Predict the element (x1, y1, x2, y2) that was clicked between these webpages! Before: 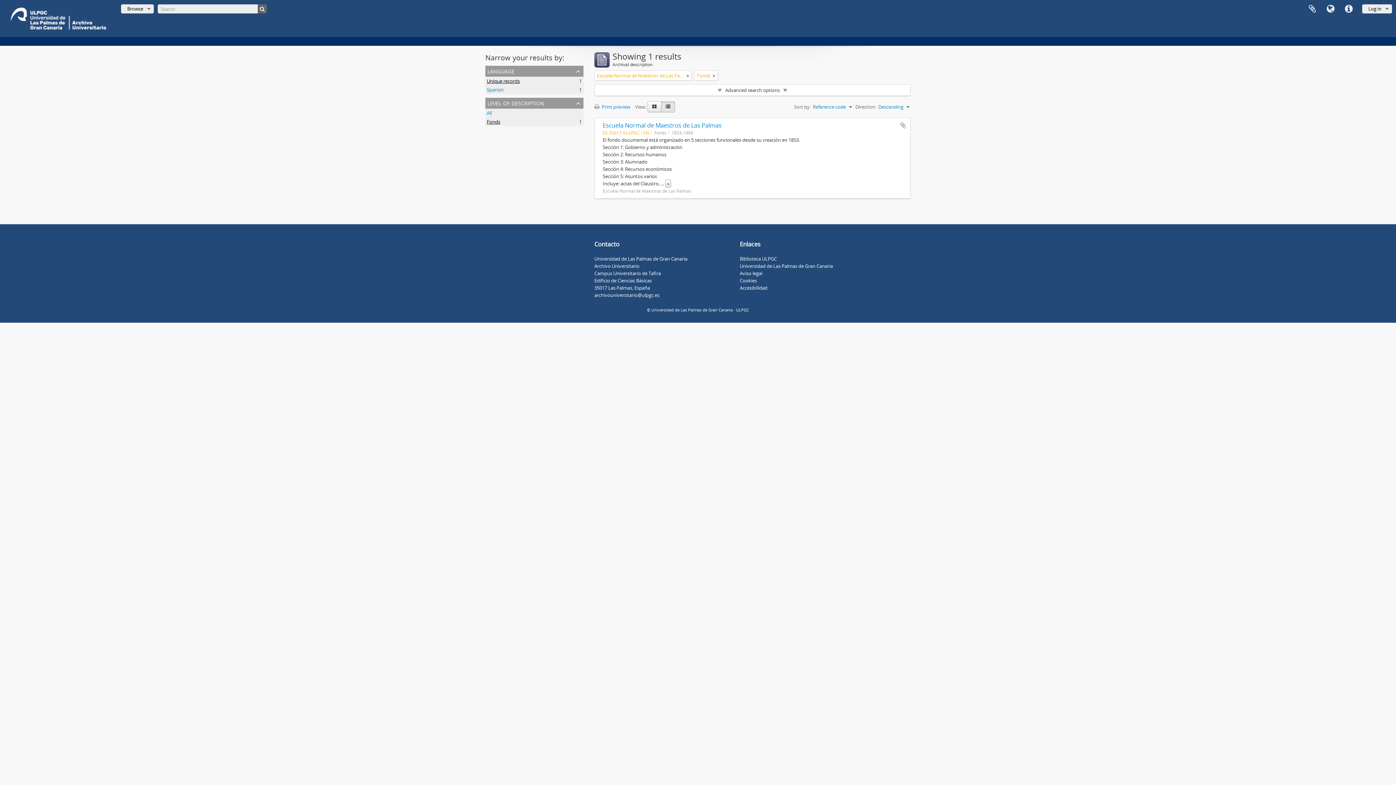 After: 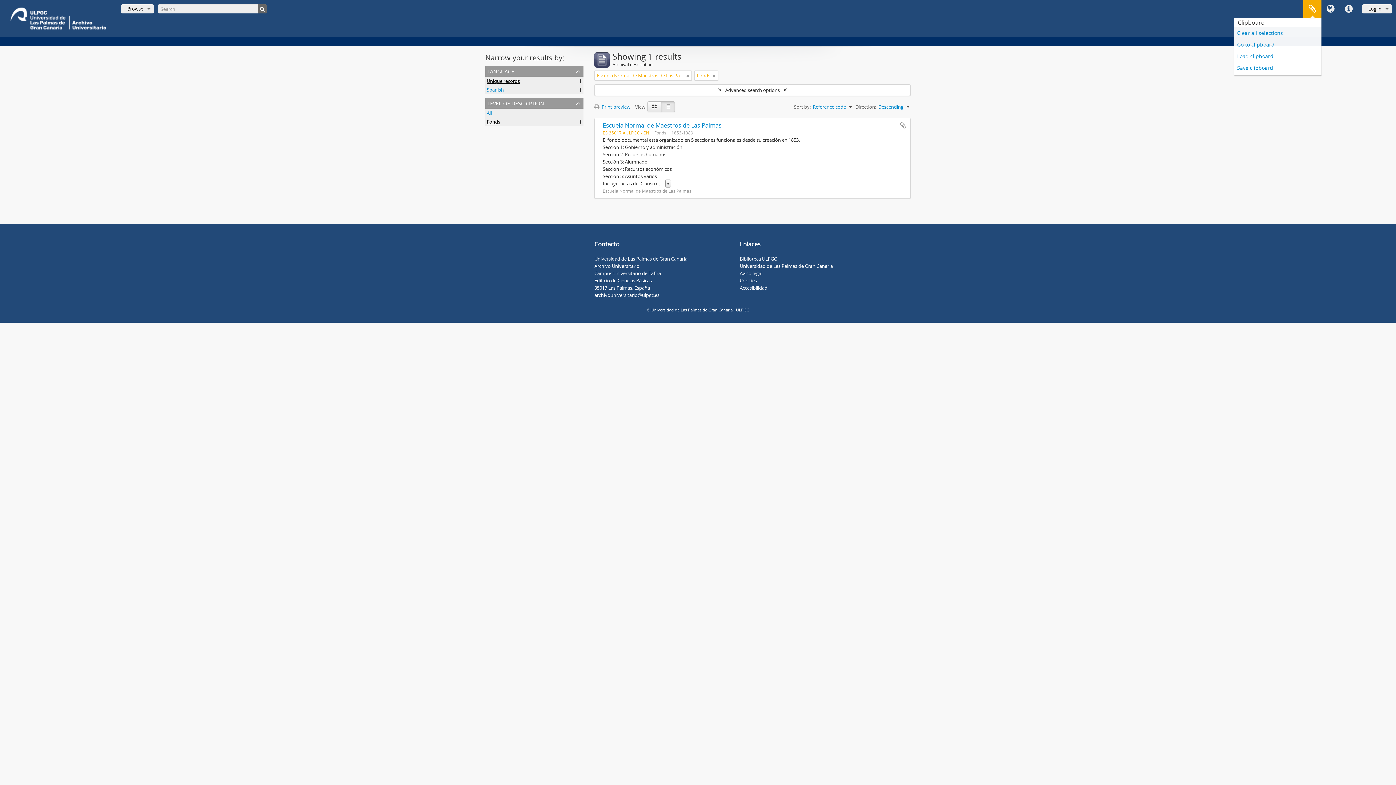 Action: label: Clipboard bbox: (1303, 0, 1321, 18)